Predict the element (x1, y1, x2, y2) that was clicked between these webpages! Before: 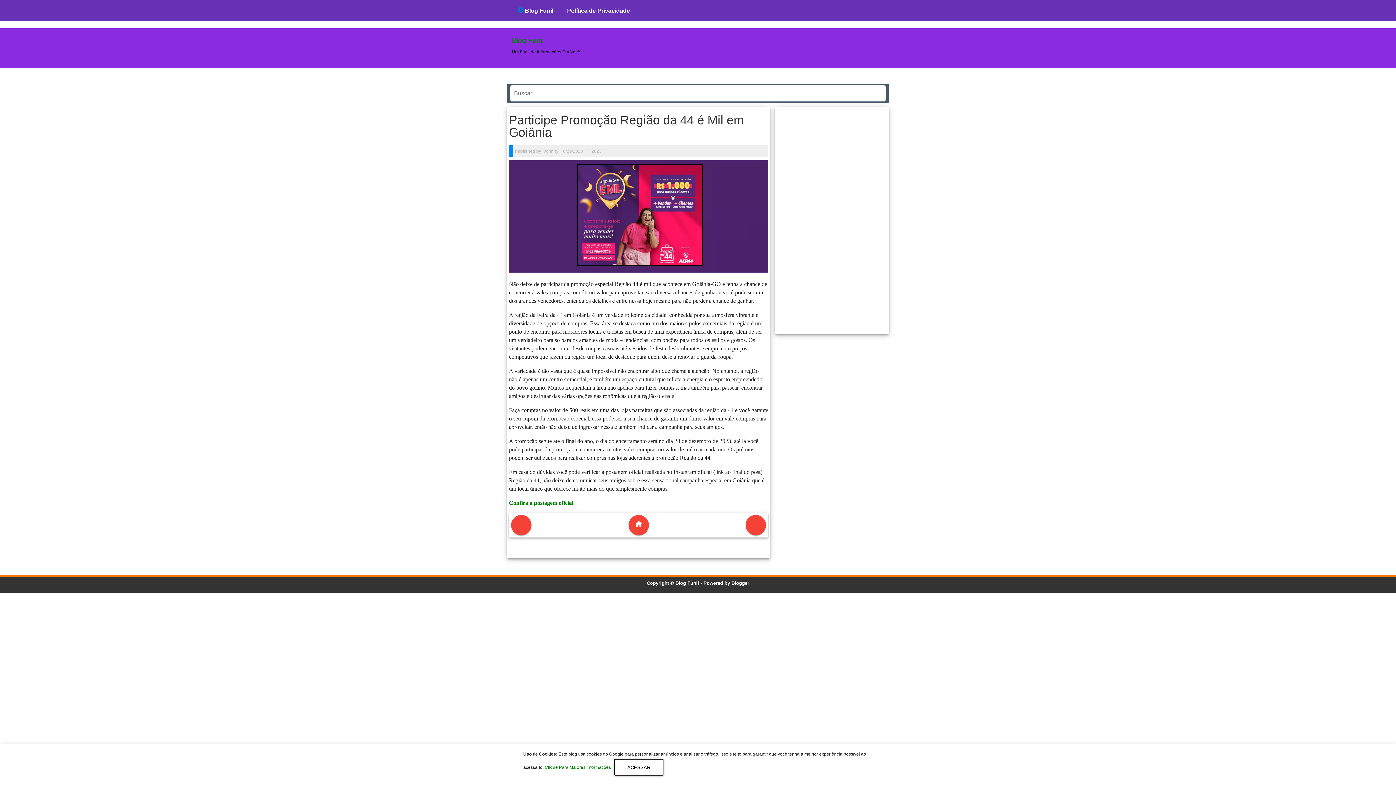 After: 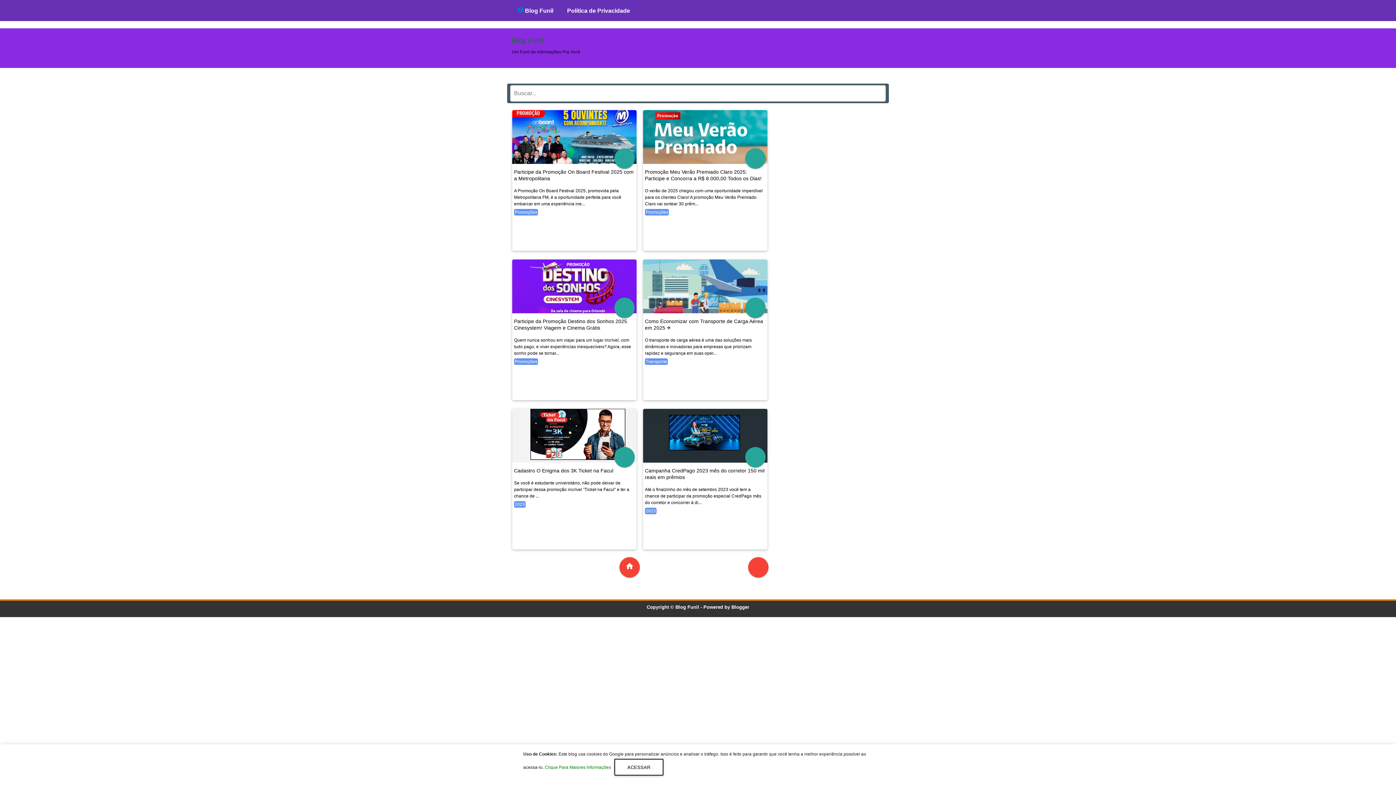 Action: label: Blog Funil bbox: (512, 36, 543, 44)